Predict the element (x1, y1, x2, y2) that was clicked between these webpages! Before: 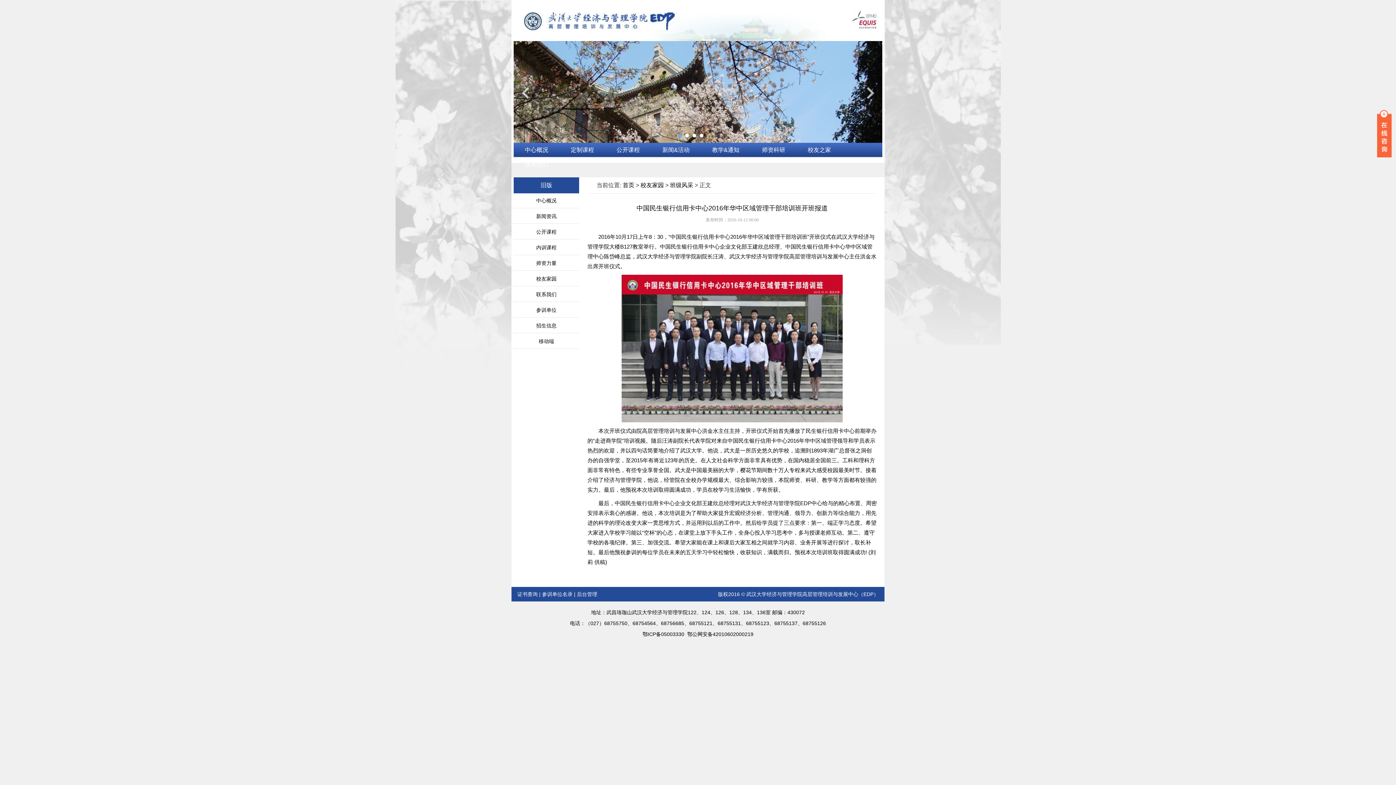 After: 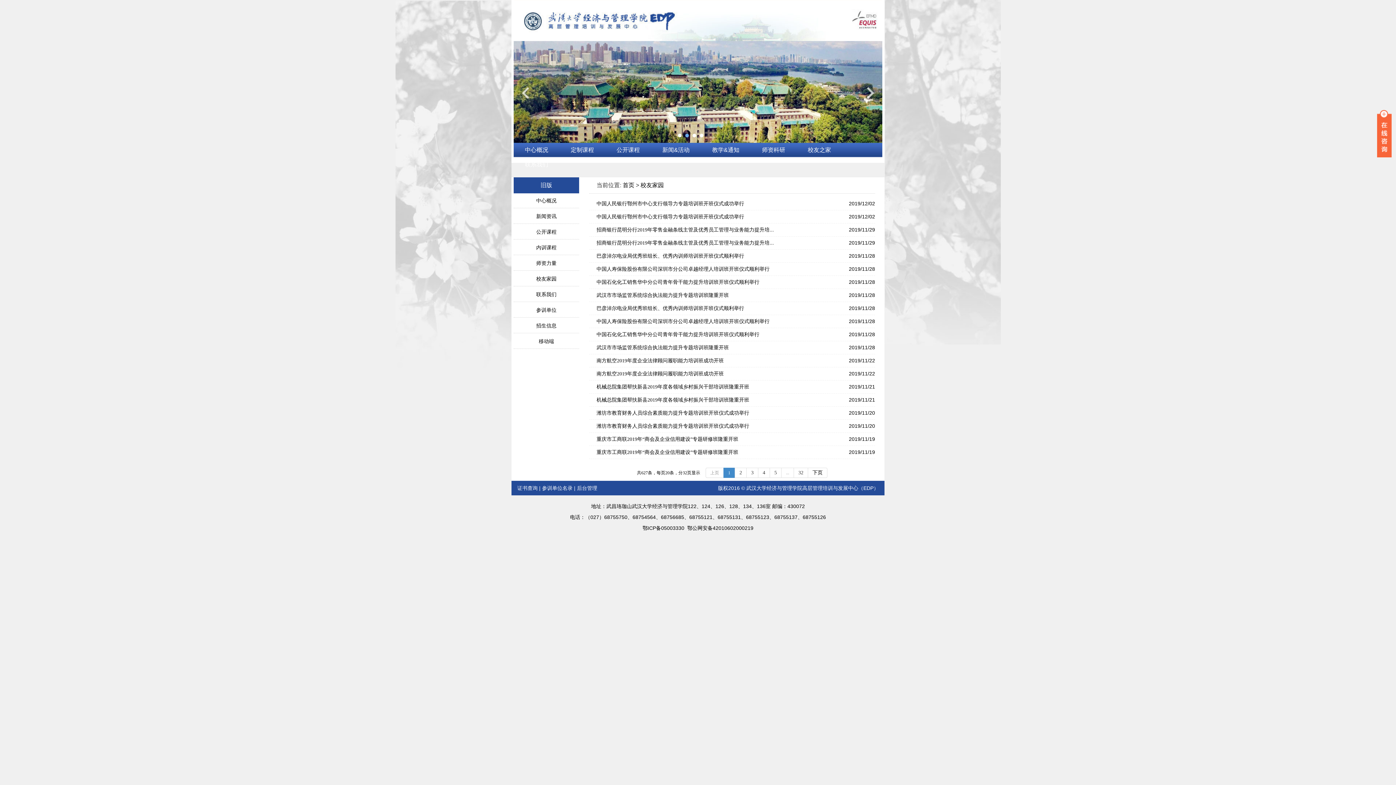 Action: label: 校友家园 bbox: (640, 182, 664, 188)